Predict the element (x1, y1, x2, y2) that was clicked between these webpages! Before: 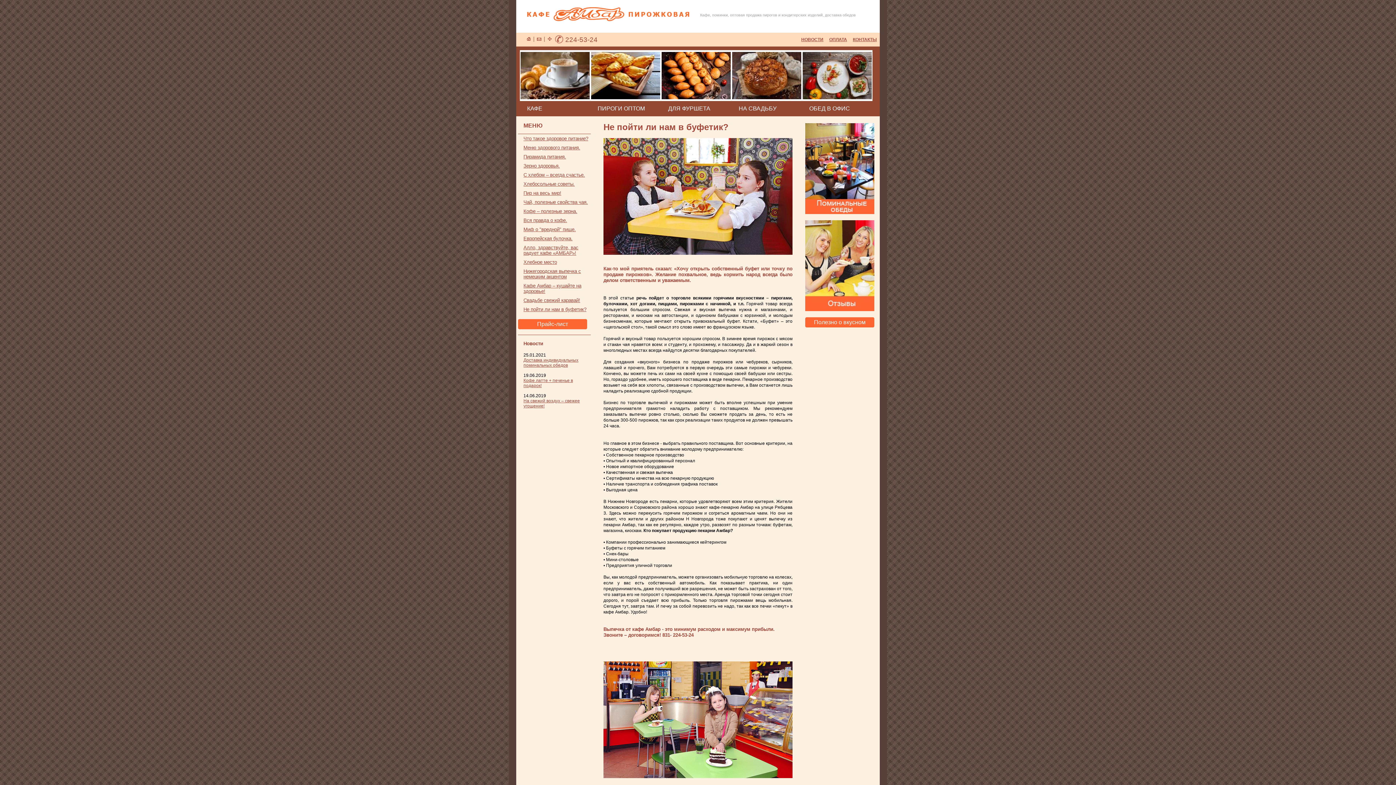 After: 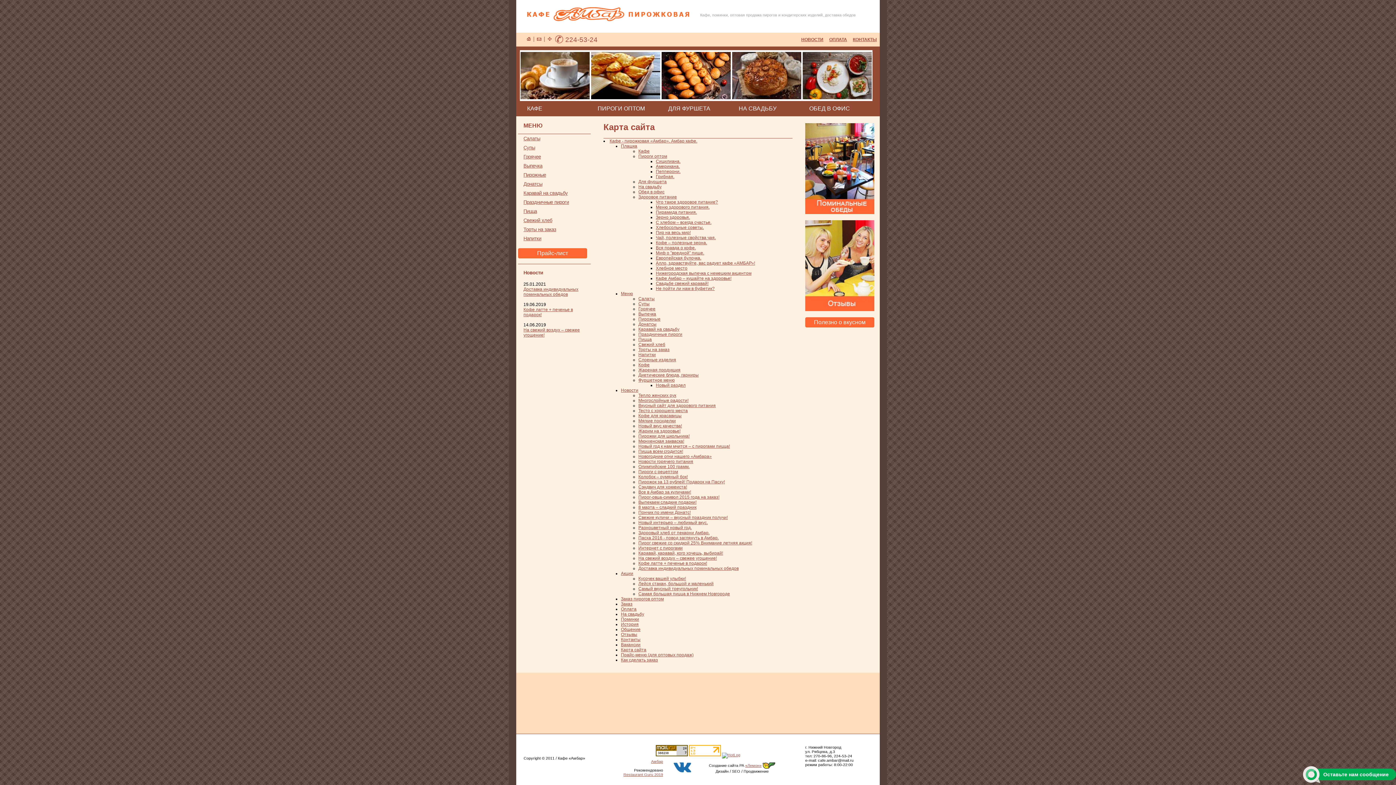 Action: bbox: (544, 36, 554, 41)